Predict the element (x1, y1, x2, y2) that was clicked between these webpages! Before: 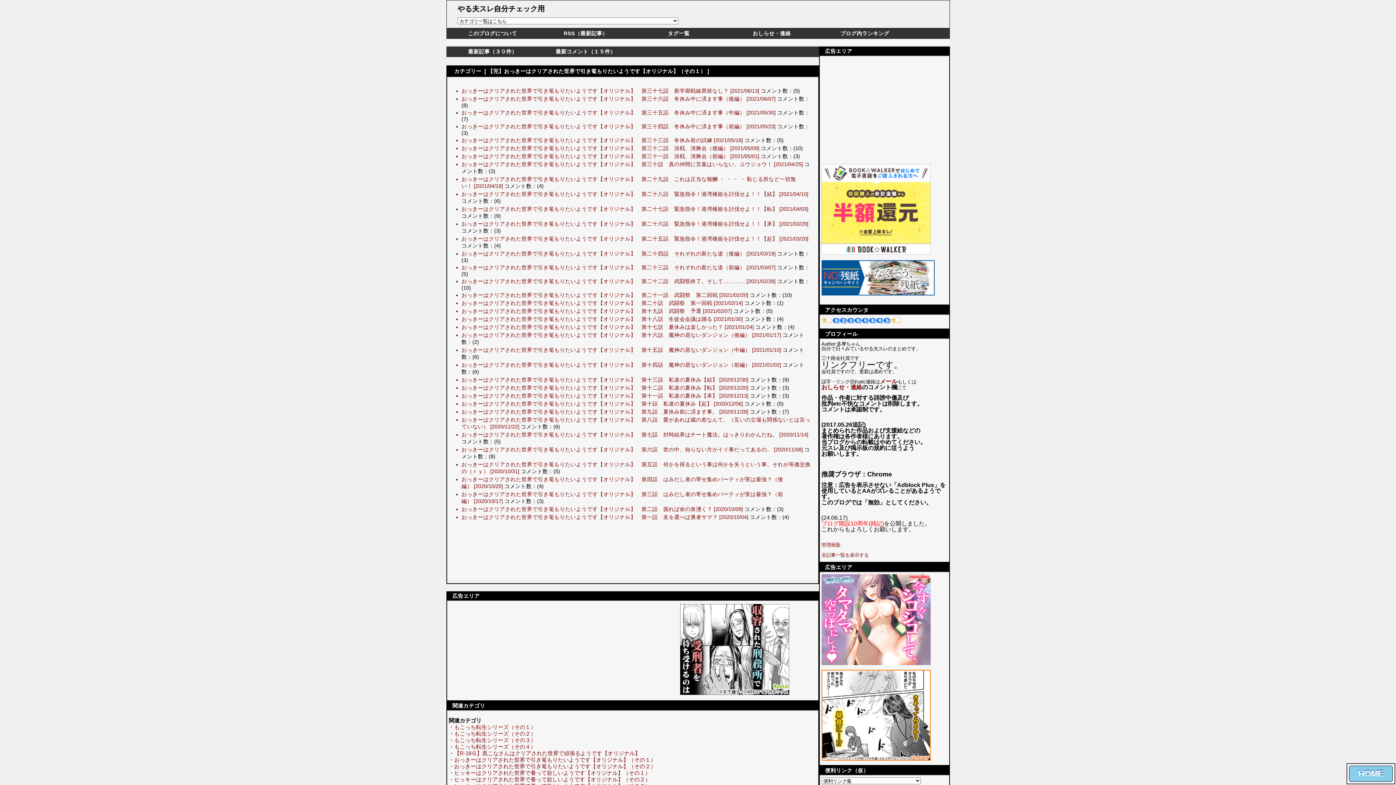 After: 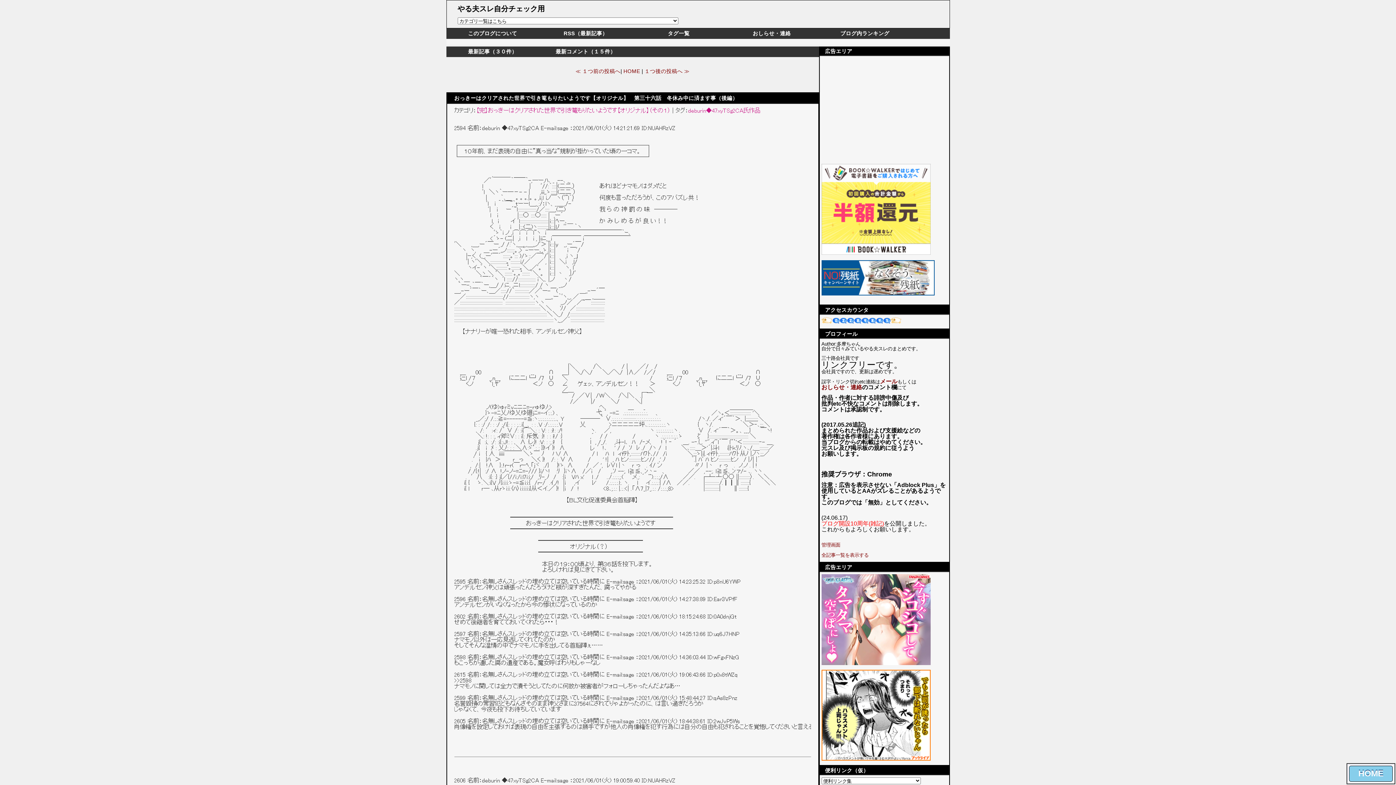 Action: label: おっきーはクリアされた世界で引き篭もりたいようです【オリジナル】　第三十六話　冬休み中に済ます事（後編） [2021/06/07] bbox: (461, 96, 775, 101)